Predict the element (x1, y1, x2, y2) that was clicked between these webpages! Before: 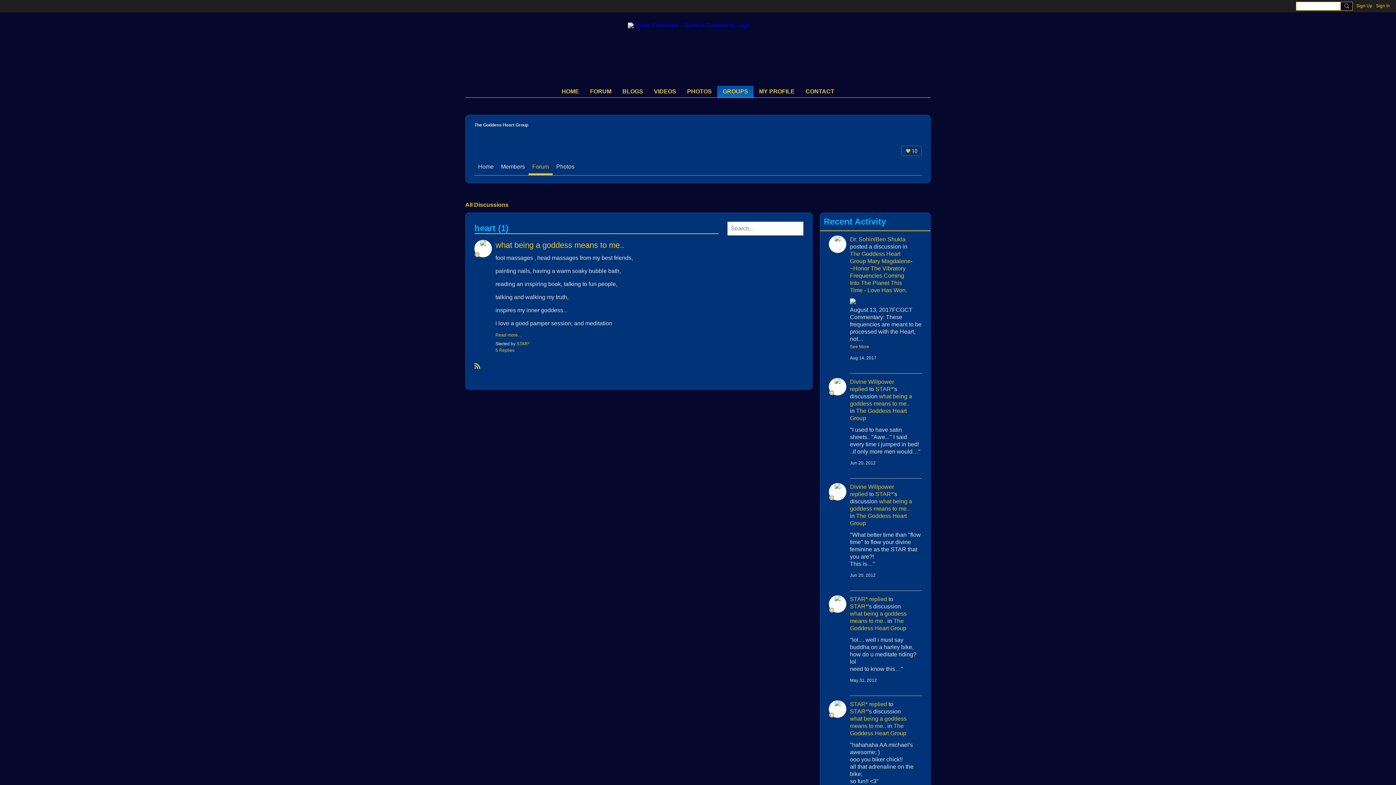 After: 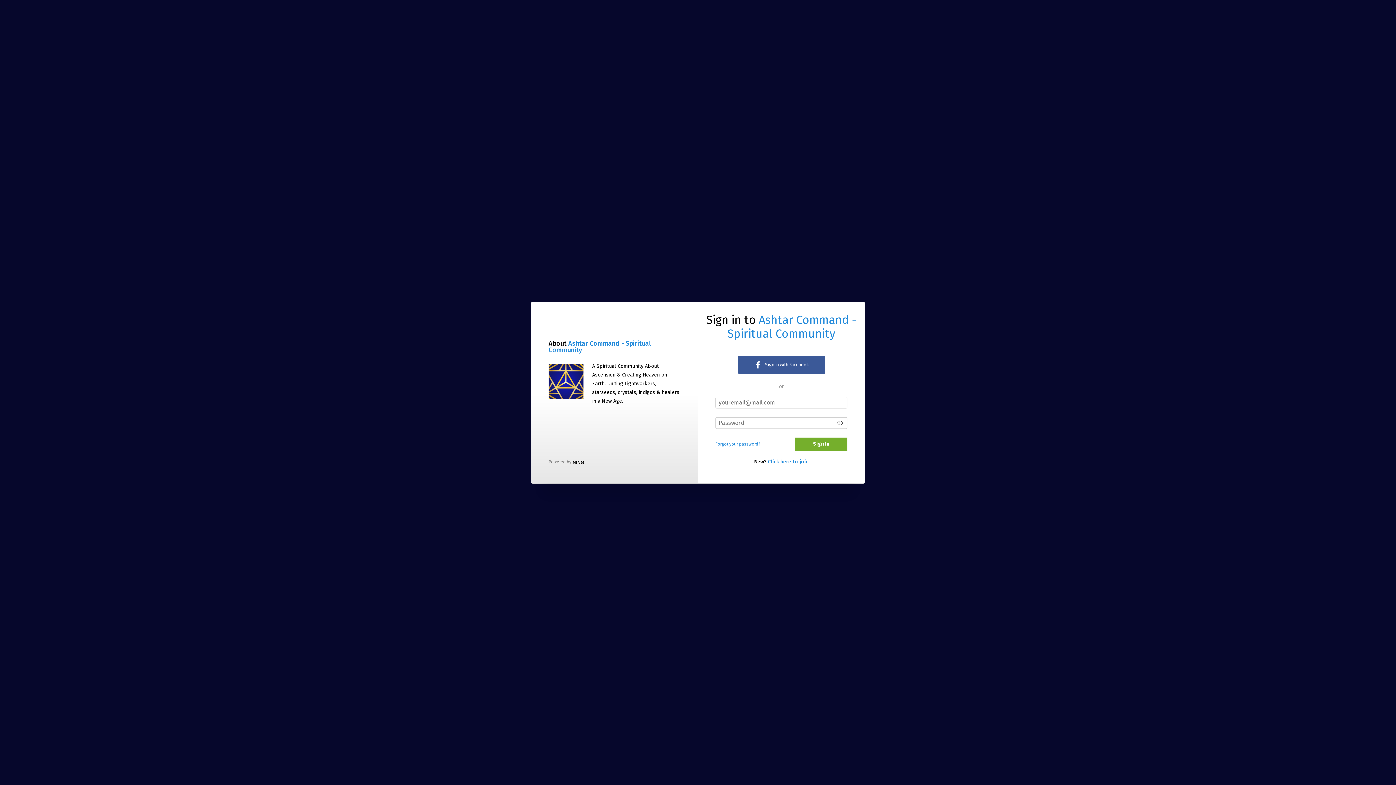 Action: label: STAR* bbox: (875, 491, 893, 497)